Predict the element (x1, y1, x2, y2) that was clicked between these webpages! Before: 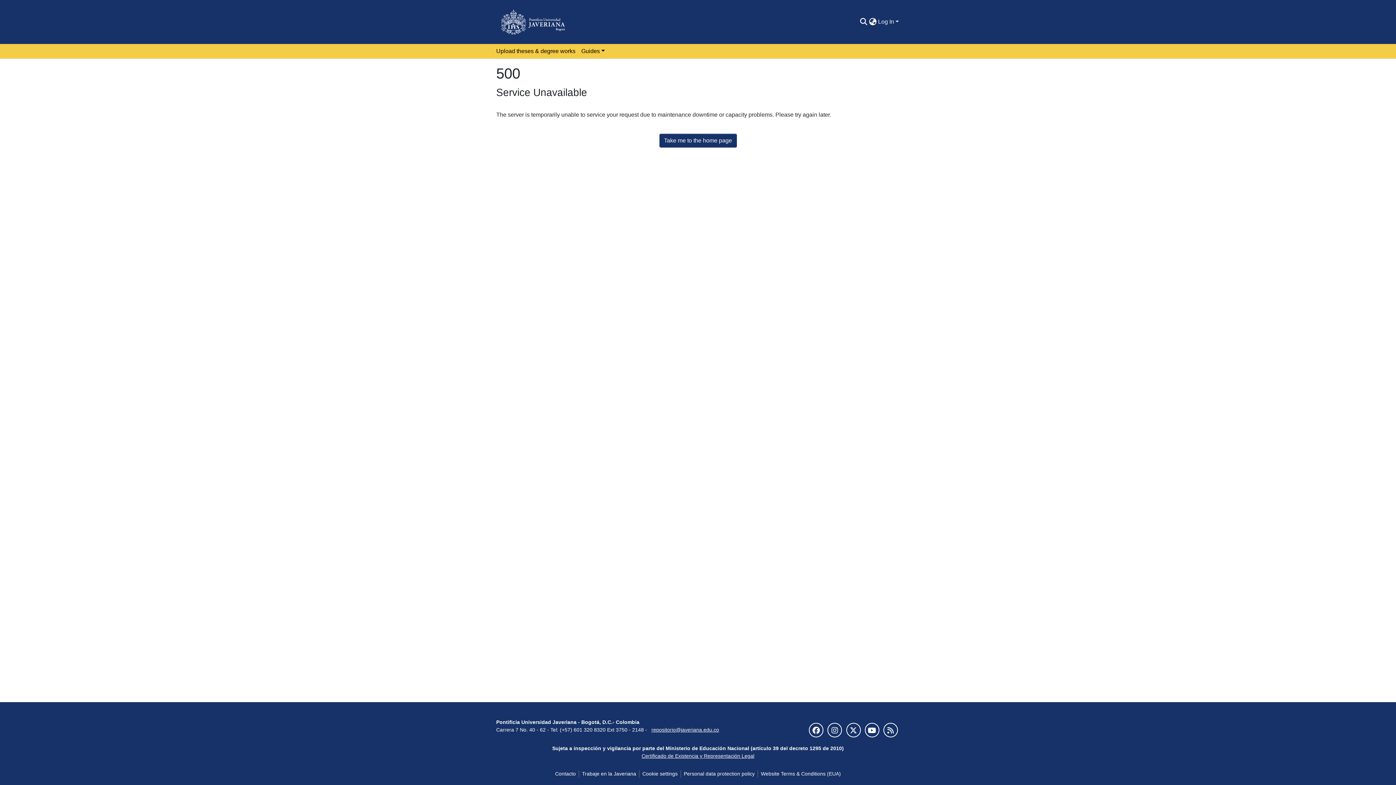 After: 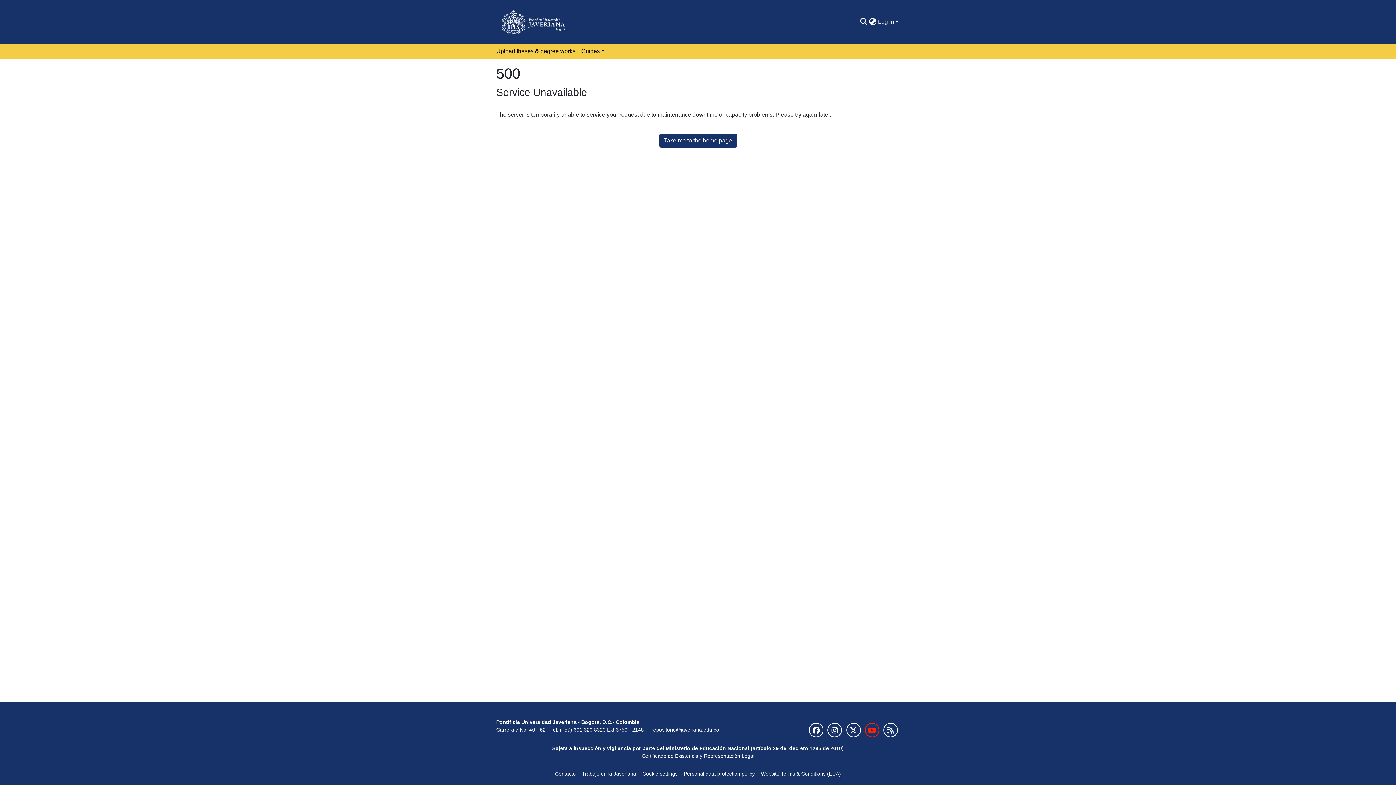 Action: bbox: (864, 723, 879, 737)